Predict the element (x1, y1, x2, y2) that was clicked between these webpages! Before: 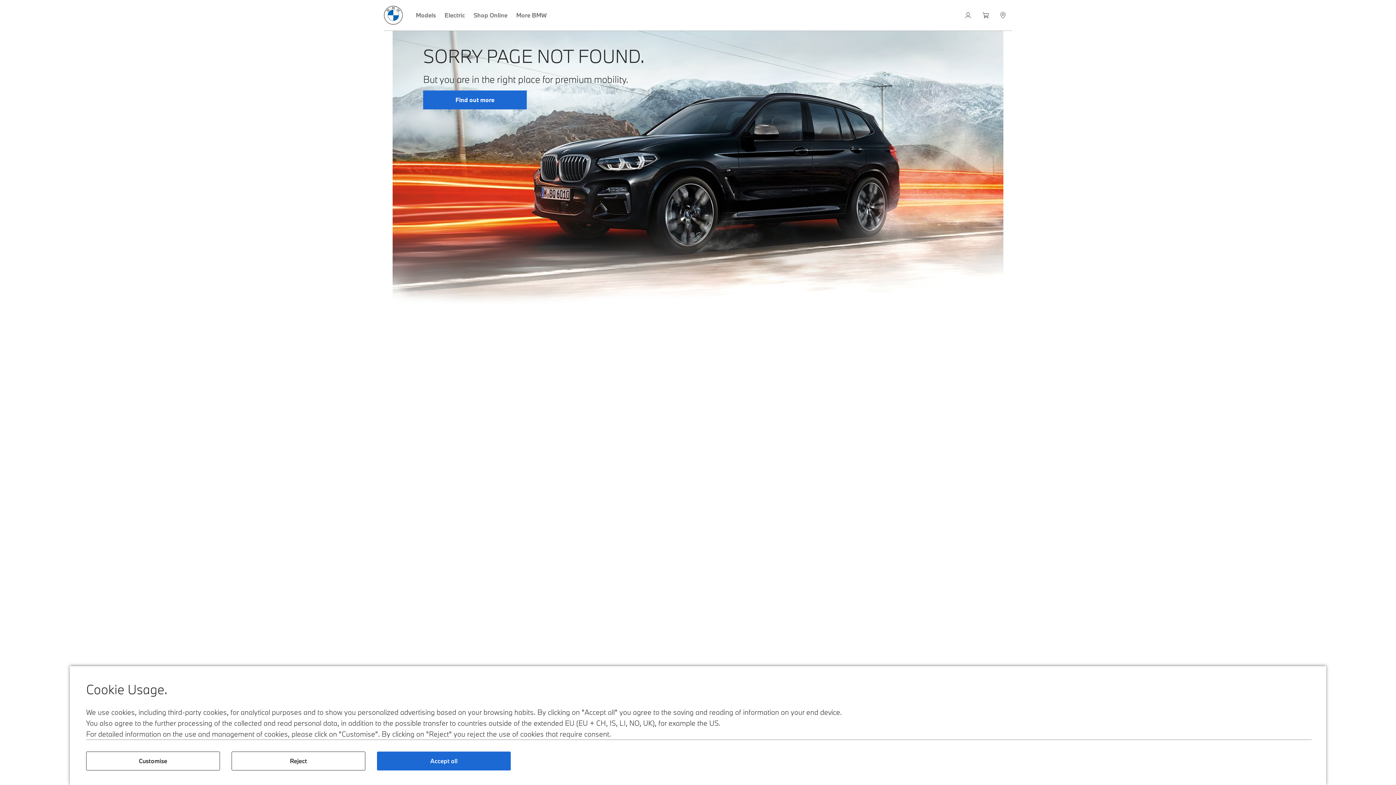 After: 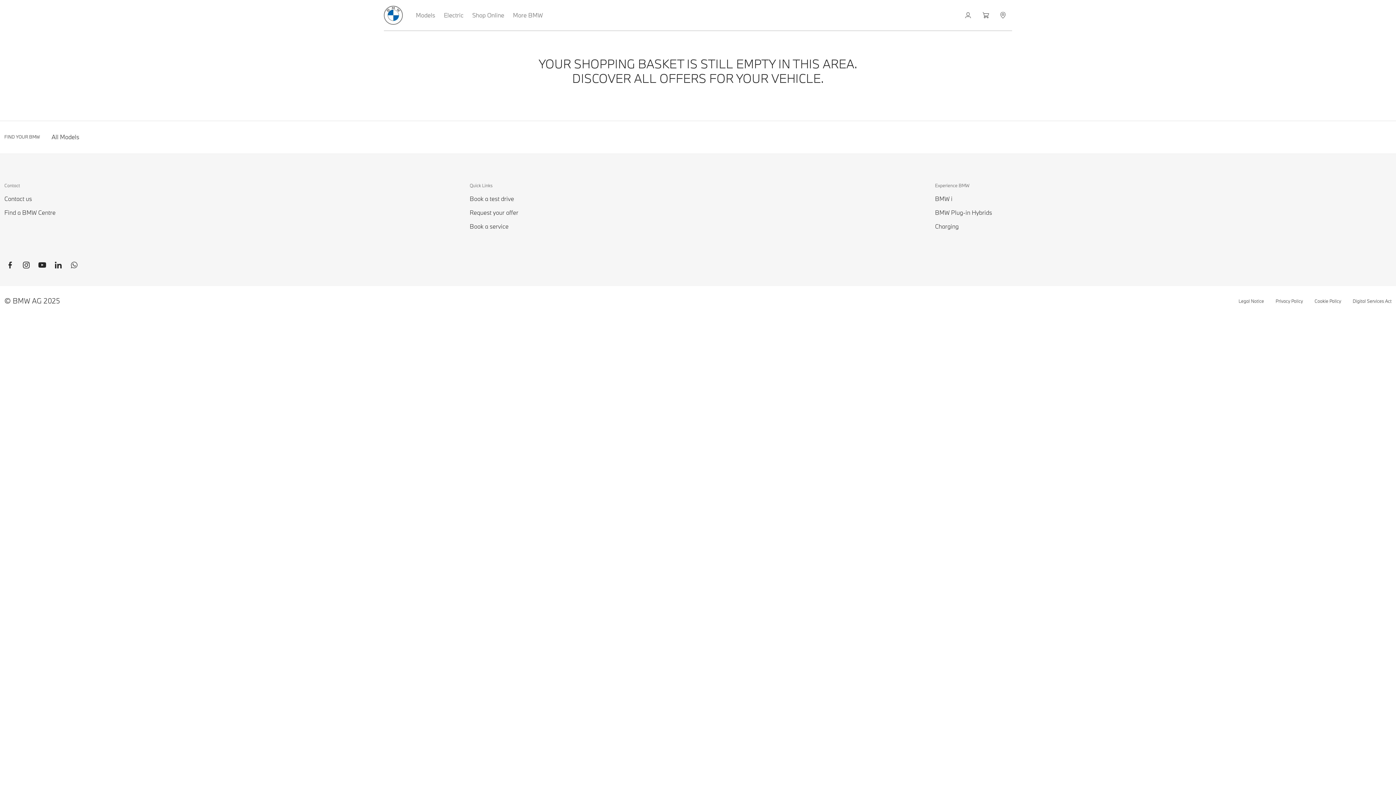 Action: bbox: (978, 0, 995, 30) label: Shopping Cart